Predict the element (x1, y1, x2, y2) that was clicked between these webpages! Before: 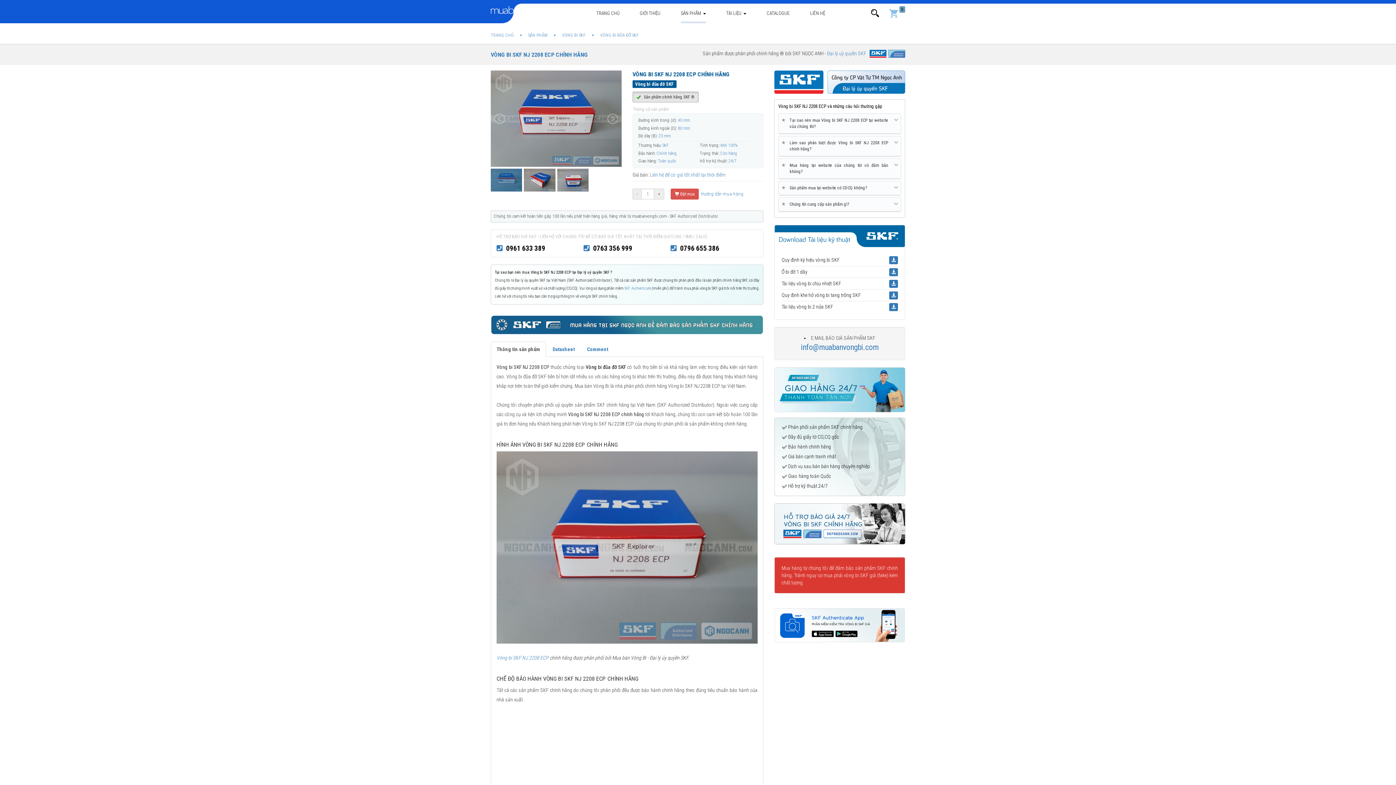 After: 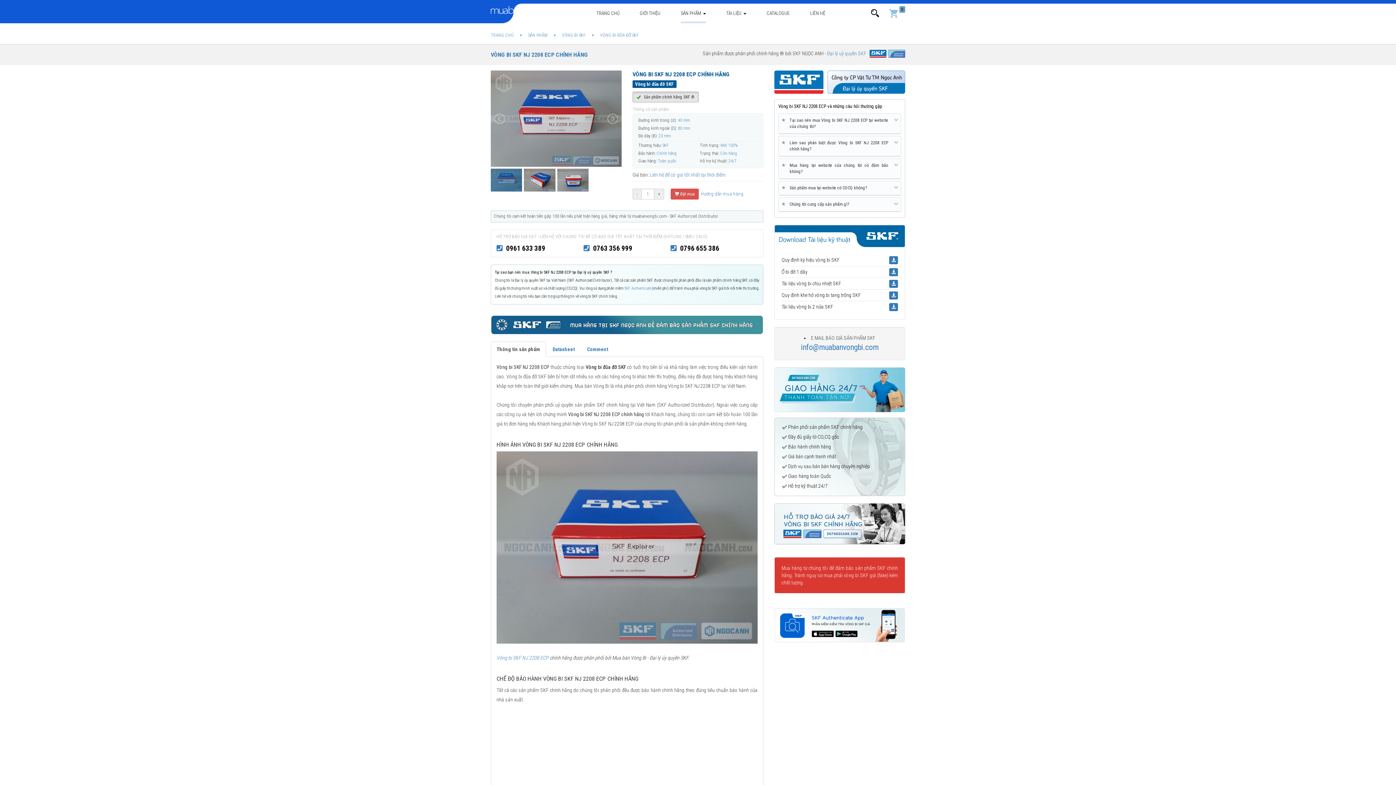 Action: bbox: (490, 168, 522, 191)